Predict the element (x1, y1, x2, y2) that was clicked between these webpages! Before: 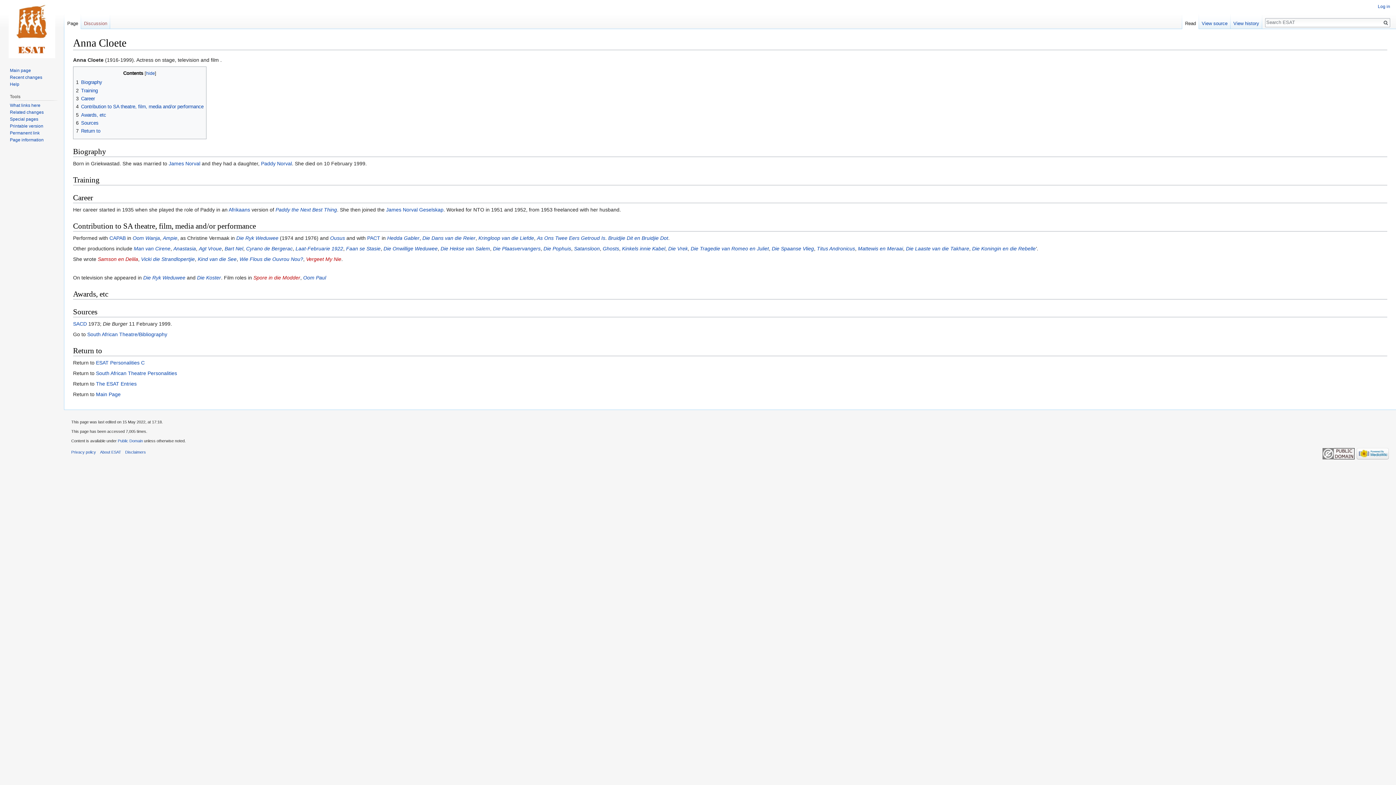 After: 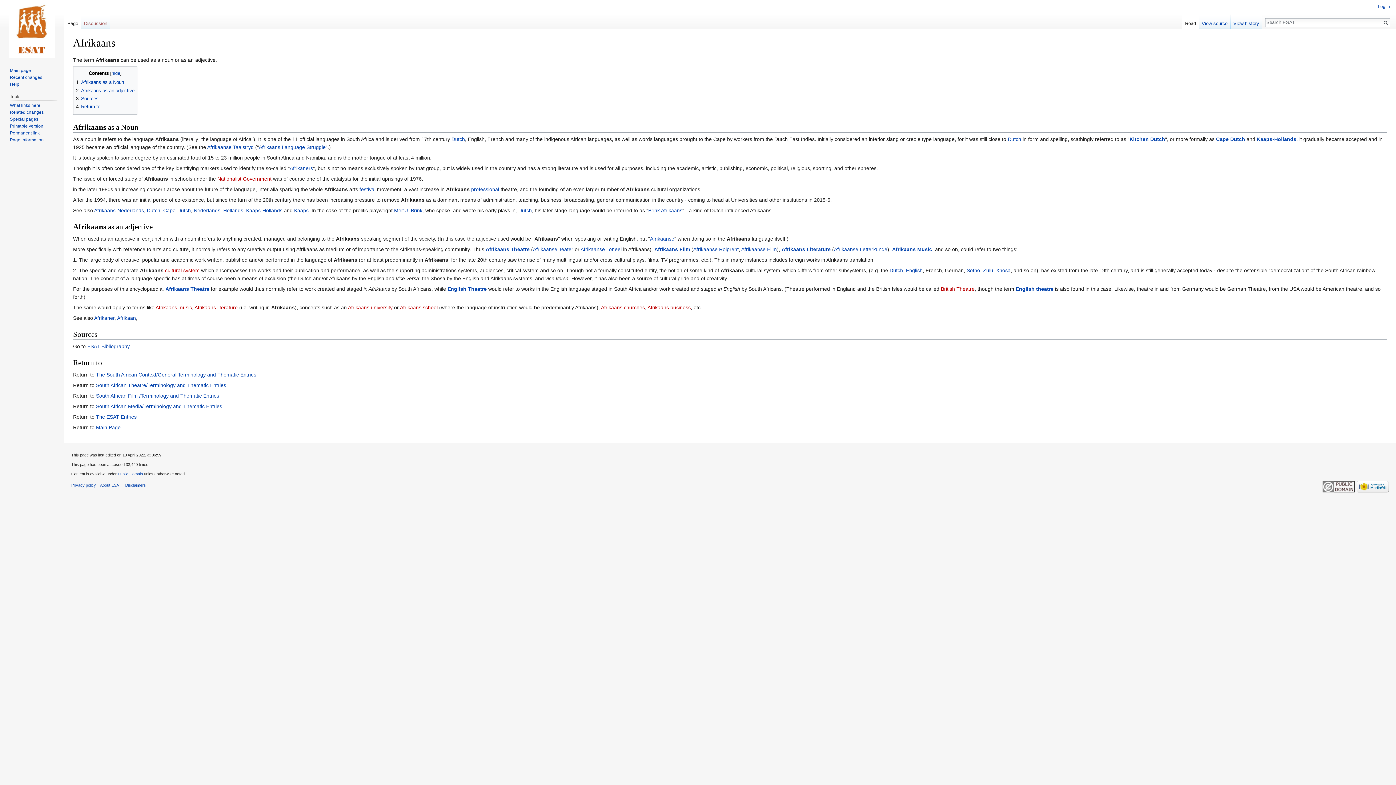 Action: label: Afrikaans bbox: (228, 207, 250, 212)